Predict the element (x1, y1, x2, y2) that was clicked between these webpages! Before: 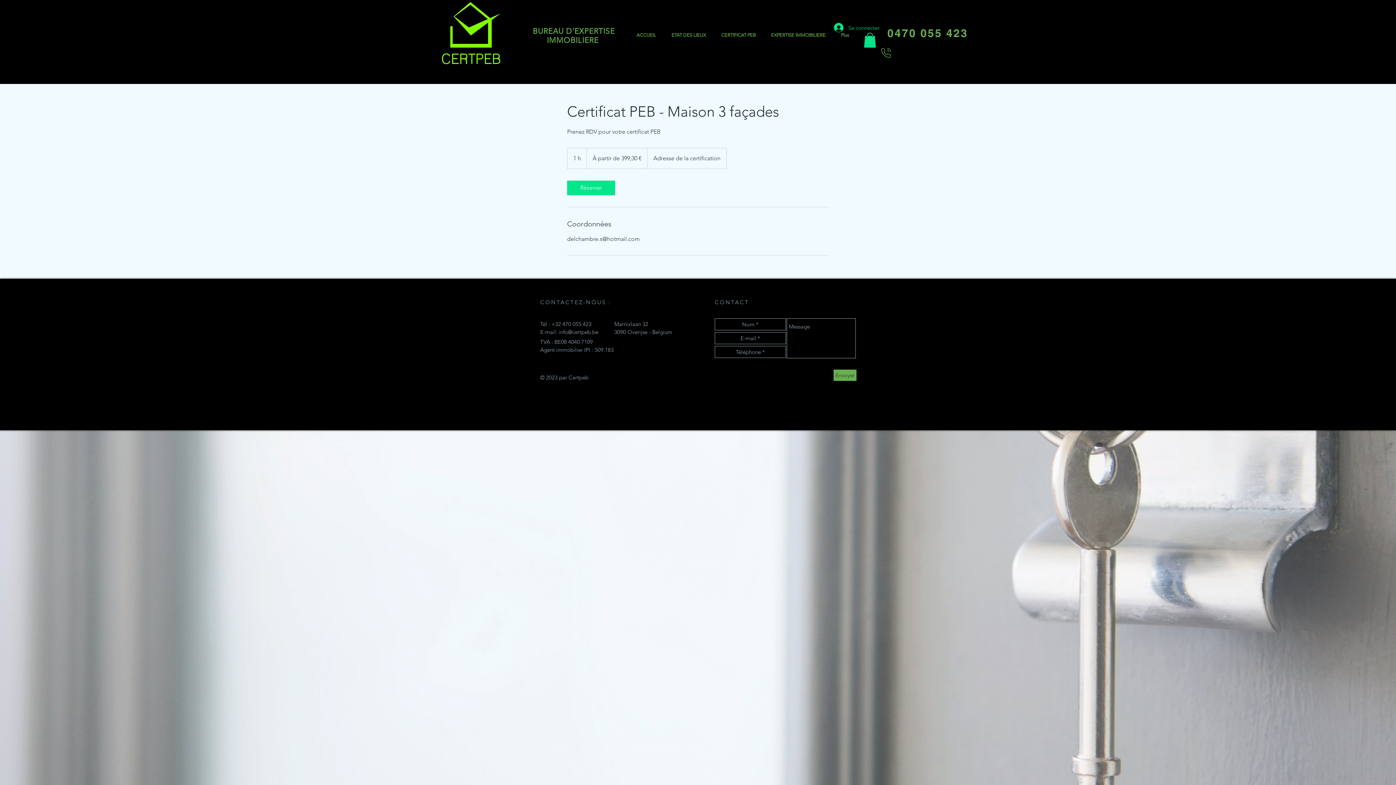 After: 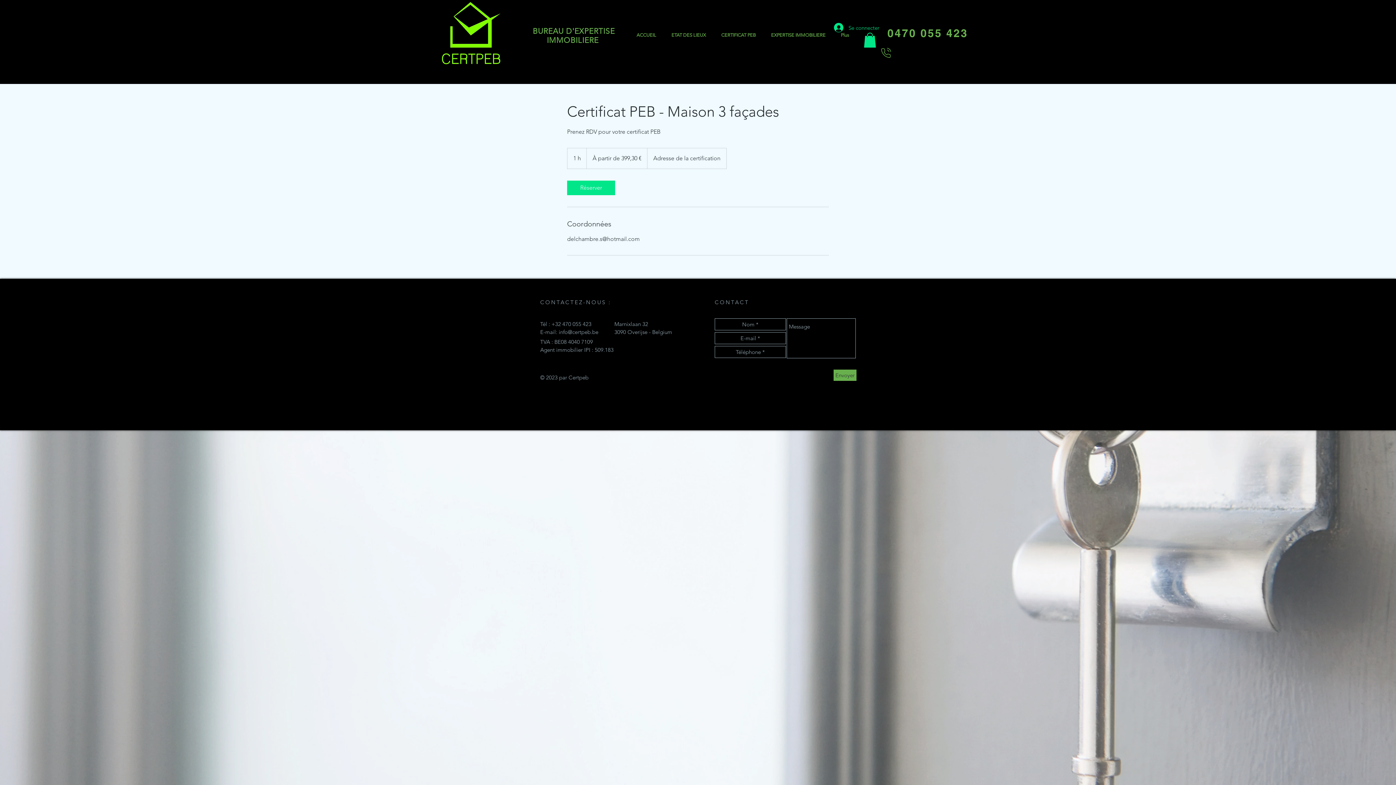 Action: bbox: (558, 328, 598, 335) label: info@certpeb.be